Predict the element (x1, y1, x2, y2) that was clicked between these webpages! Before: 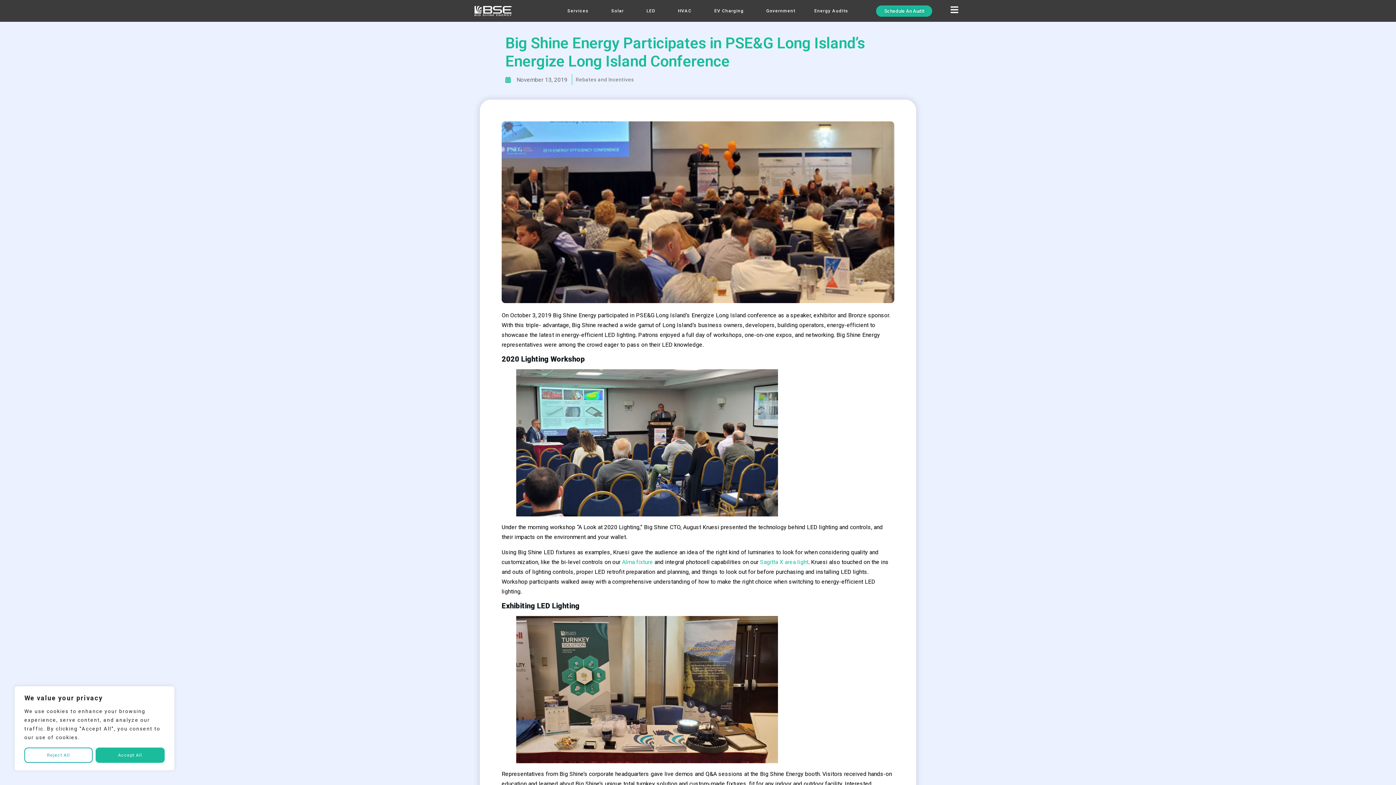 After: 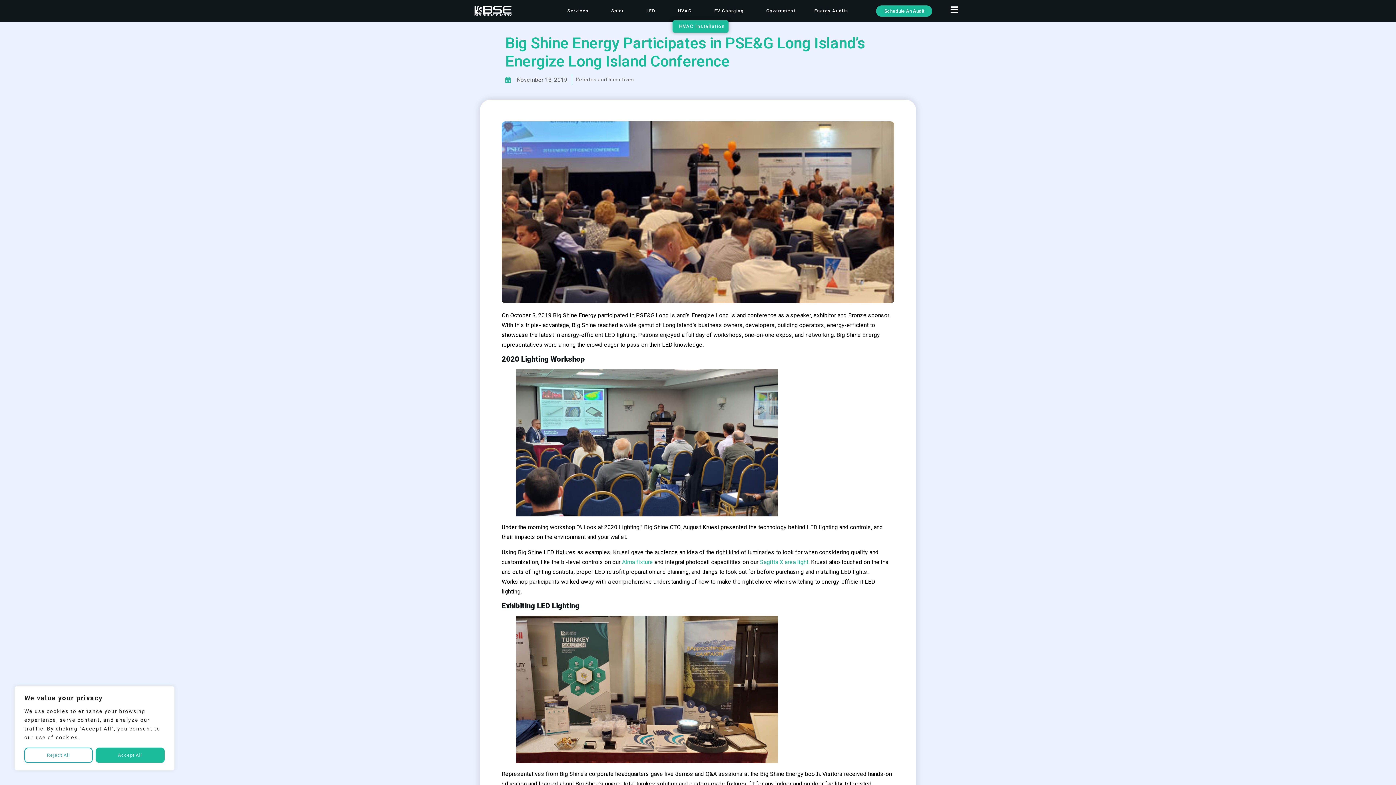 Action: label: HVAC bbox: (672, 7, 700, 14)